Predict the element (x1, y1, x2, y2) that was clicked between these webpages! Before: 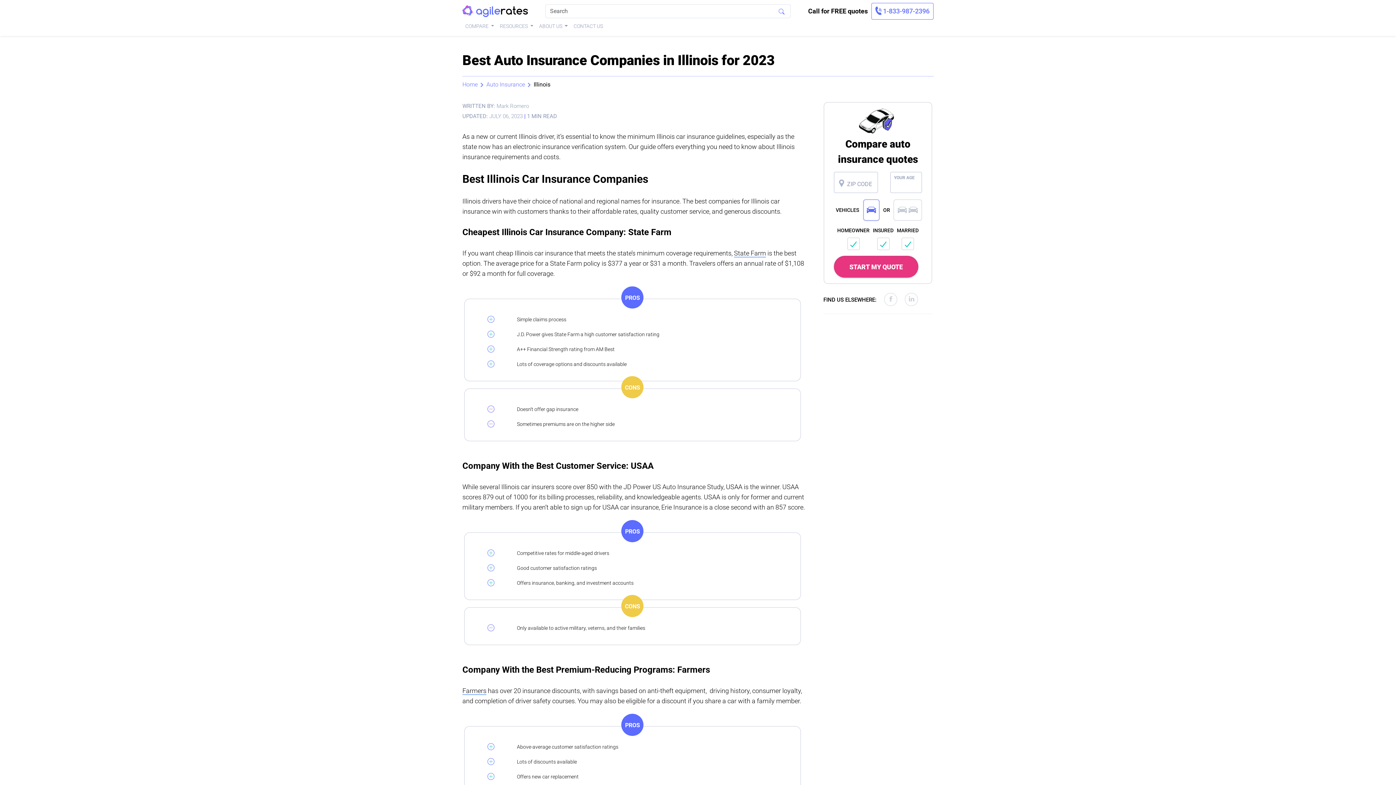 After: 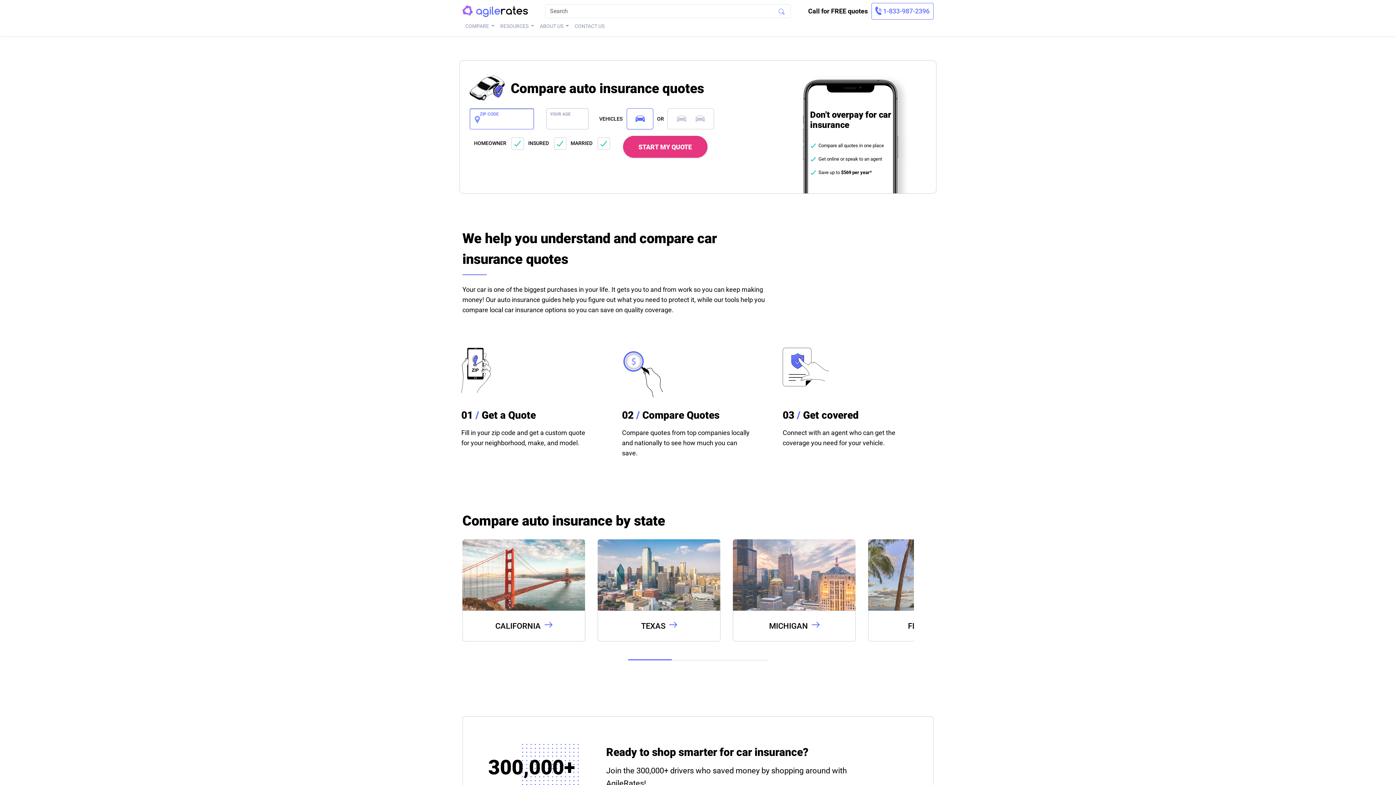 Action: label: Auto Insurance bbox: (486, 81, 525, 88)